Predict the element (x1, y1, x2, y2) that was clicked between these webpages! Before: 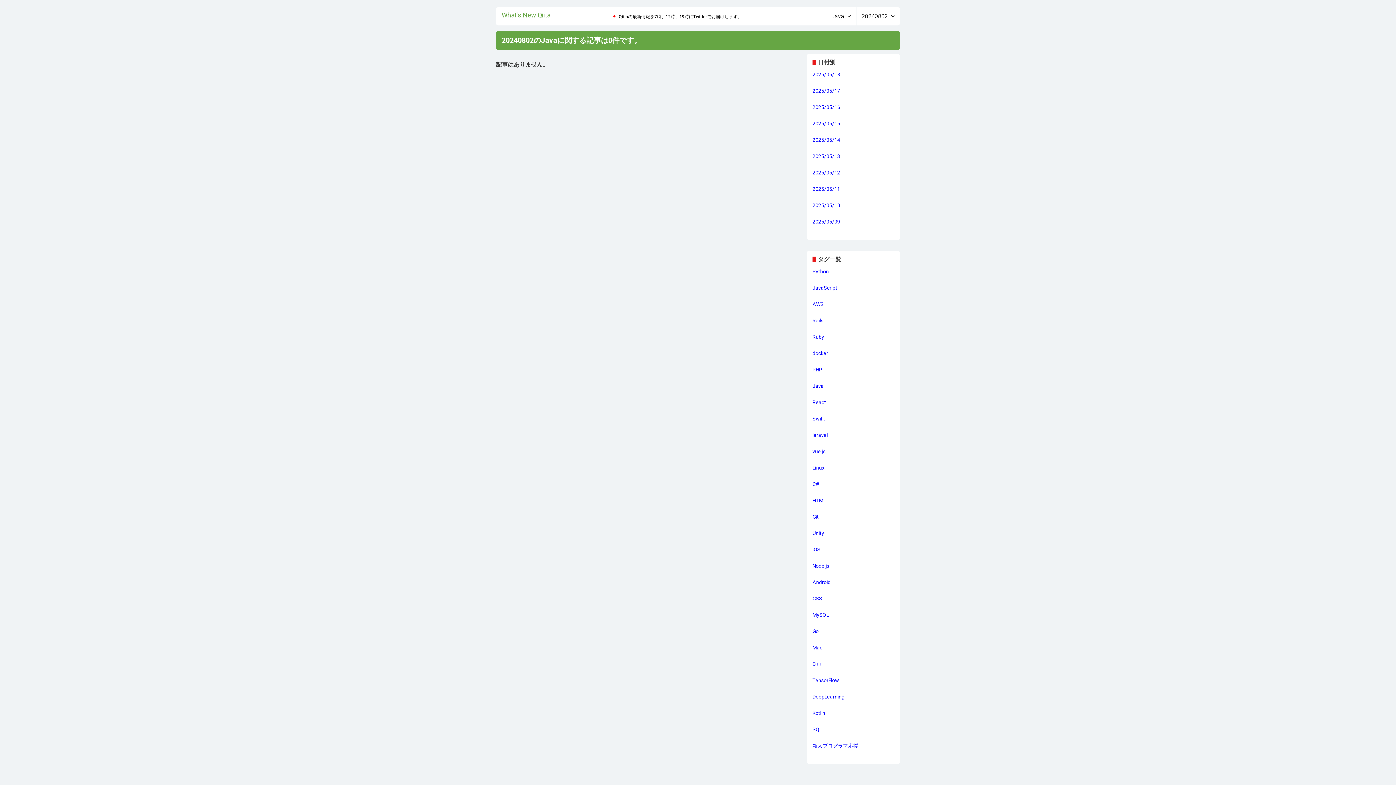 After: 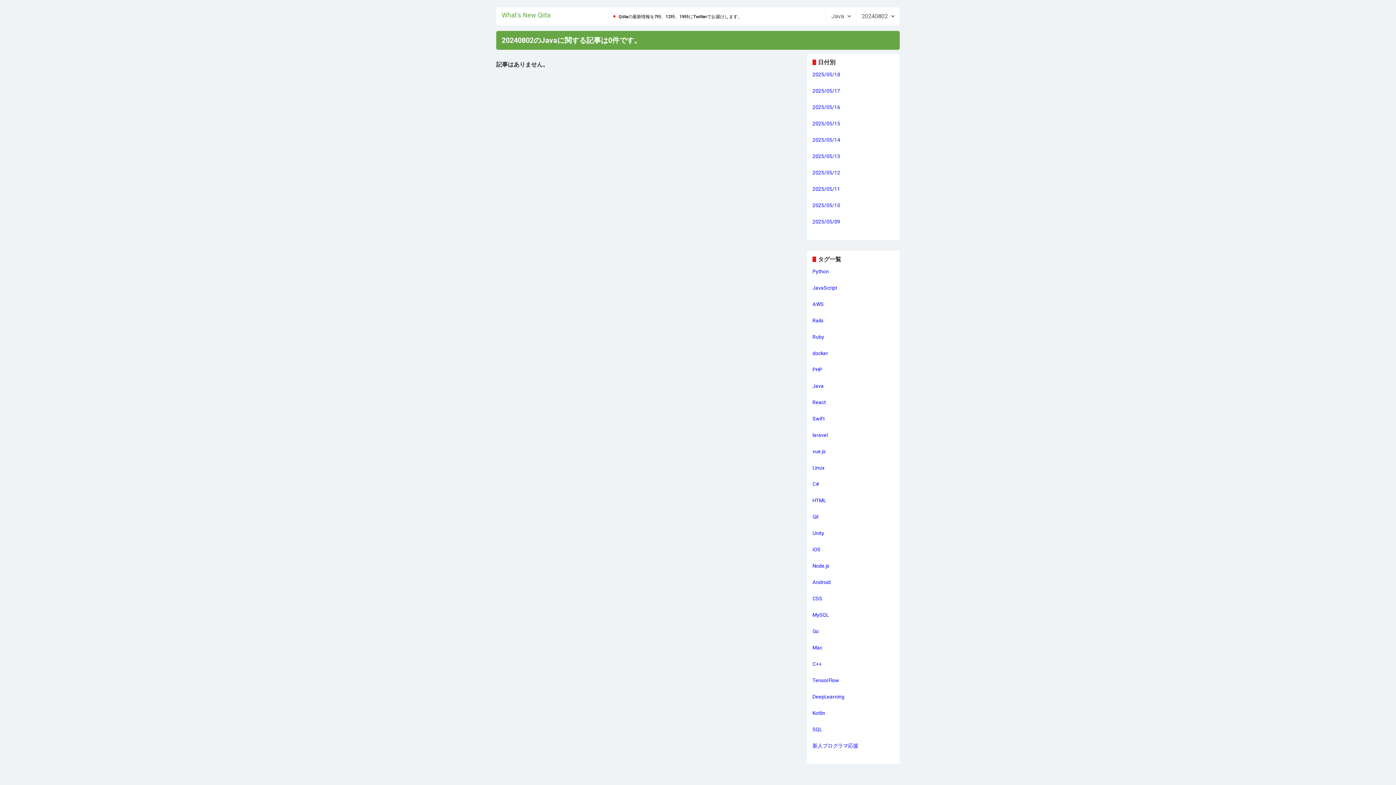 Action: label: Java bbox: (812, 383, 824, 389)